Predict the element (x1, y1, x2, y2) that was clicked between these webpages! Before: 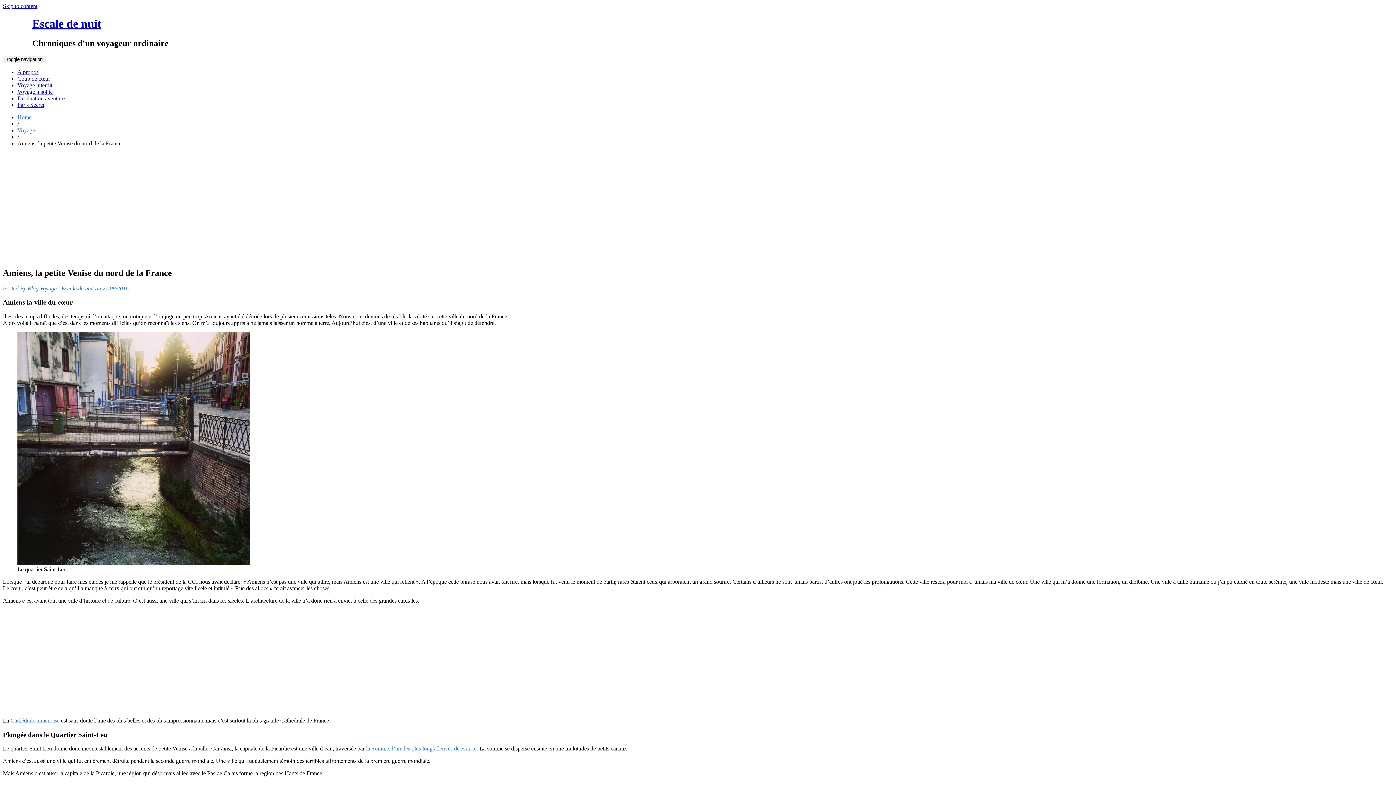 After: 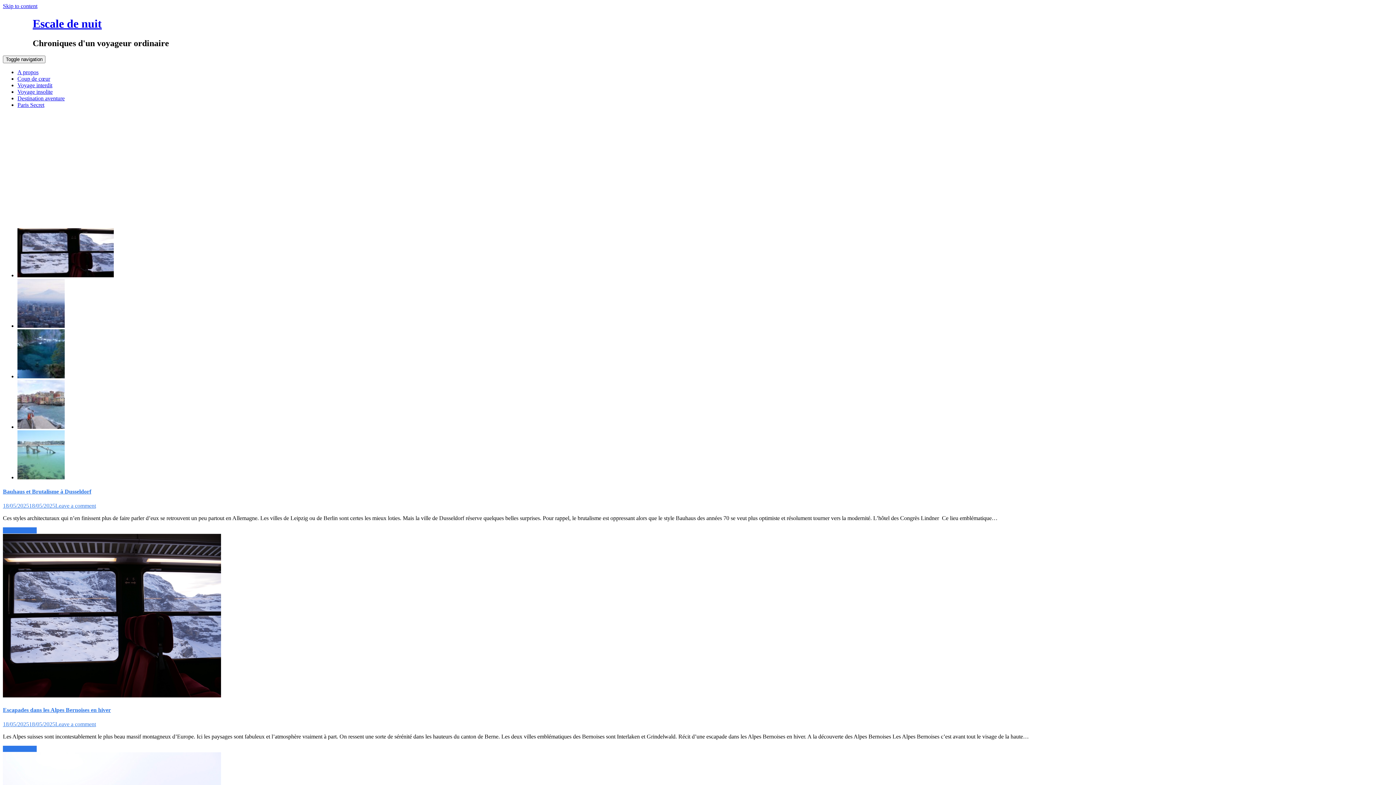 Action: bbox: (17, 114, 31, 120) label: Home